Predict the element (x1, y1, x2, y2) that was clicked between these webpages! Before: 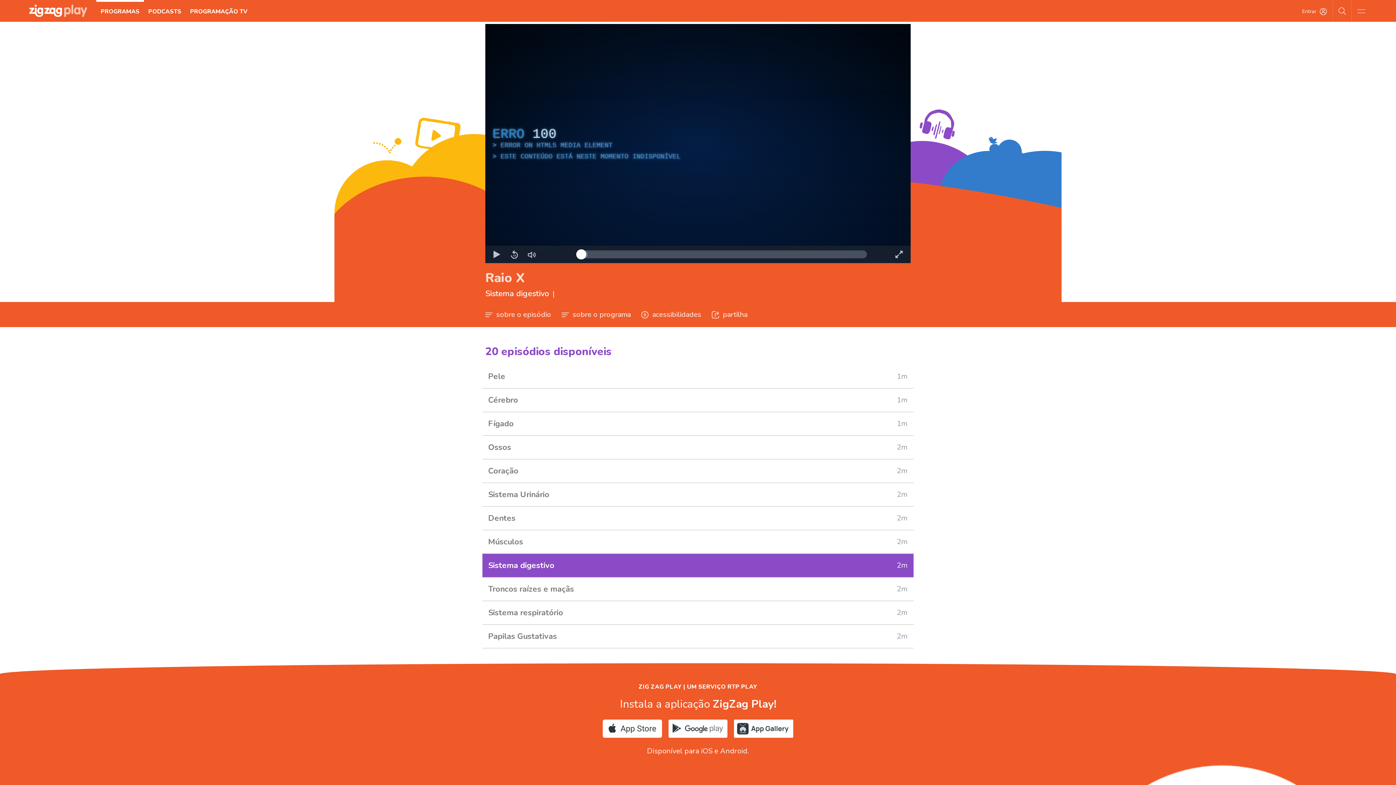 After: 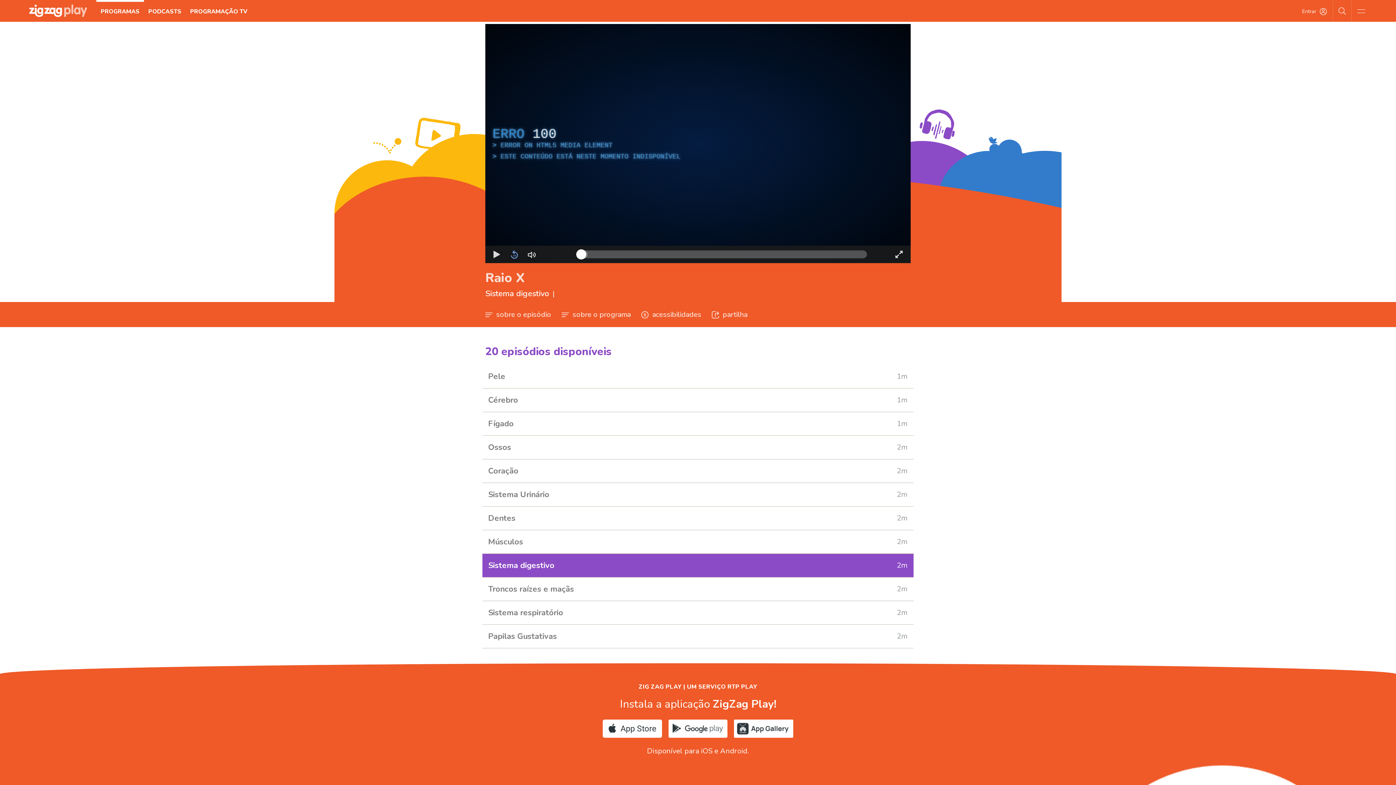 Action: bbox: (505, 245, 523, 263) label: 10s Retroceder Atalho de teclado j